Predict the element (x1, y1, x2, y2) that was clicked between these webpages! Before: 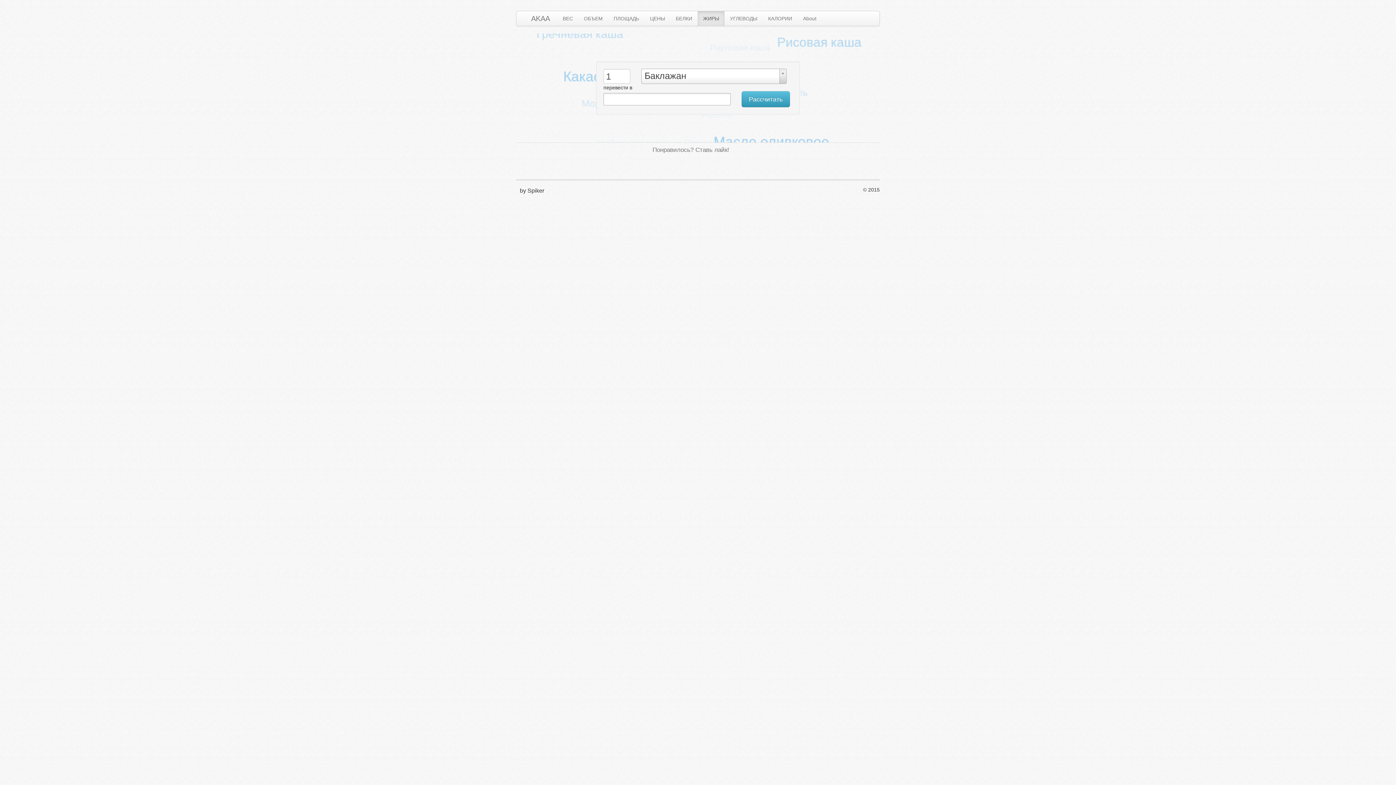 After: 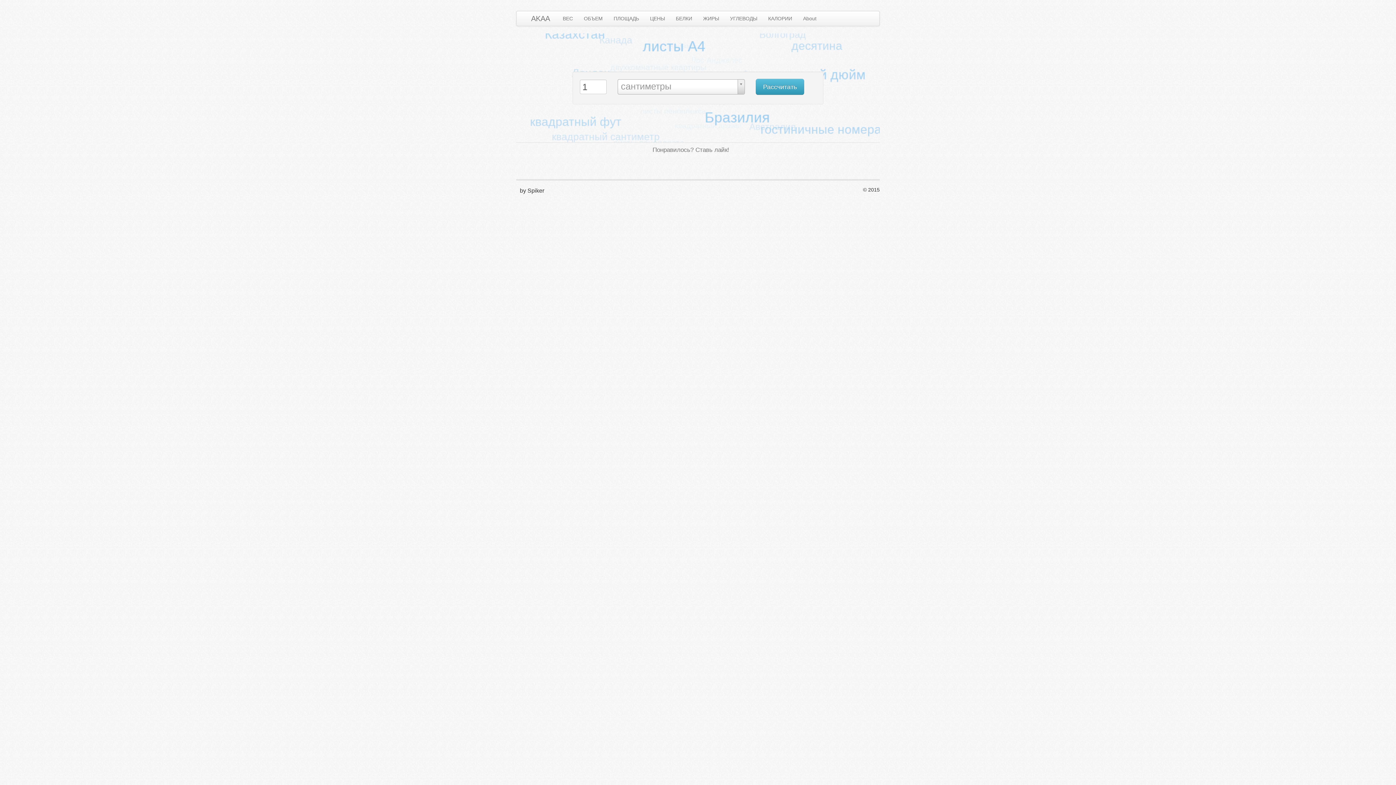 Action: label: AKAA bbox: (524, 11, 557, 25)